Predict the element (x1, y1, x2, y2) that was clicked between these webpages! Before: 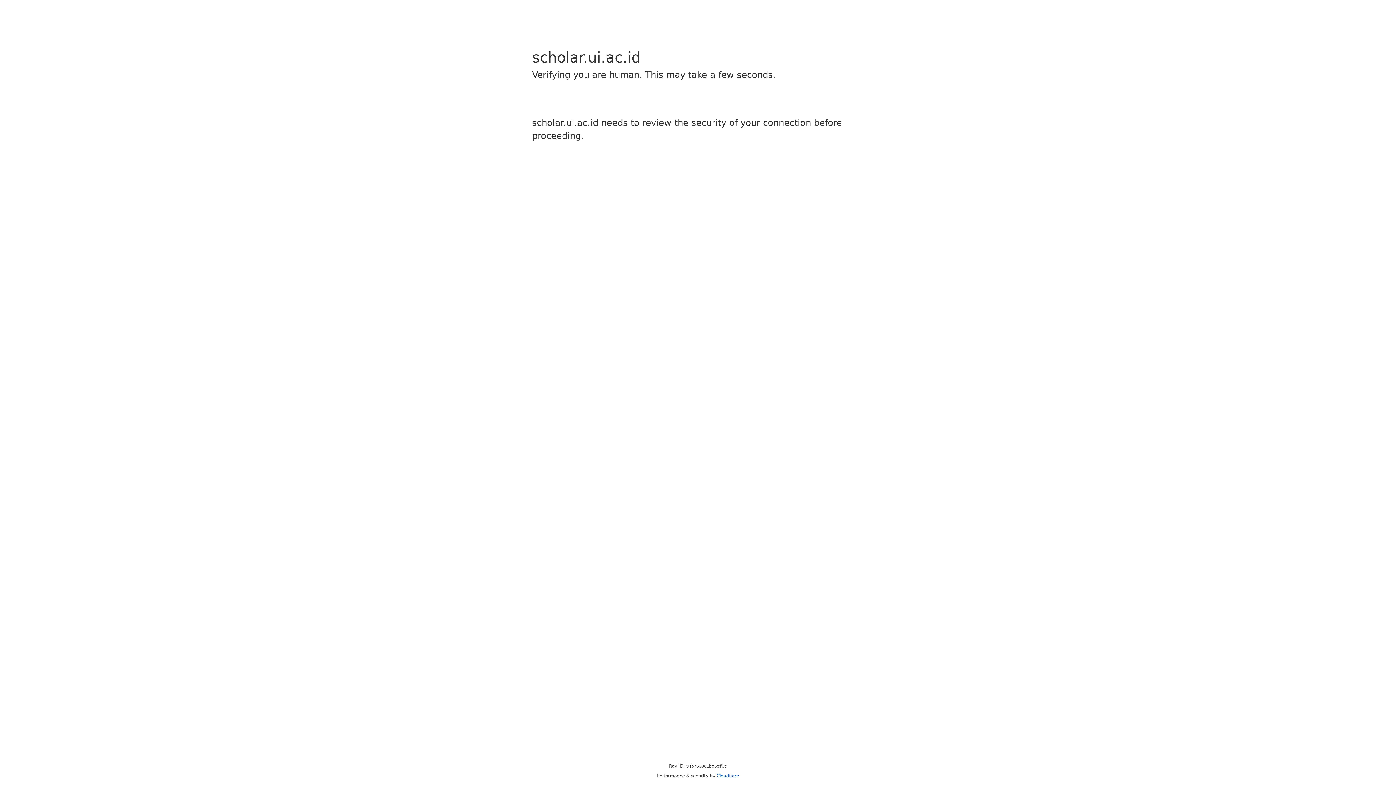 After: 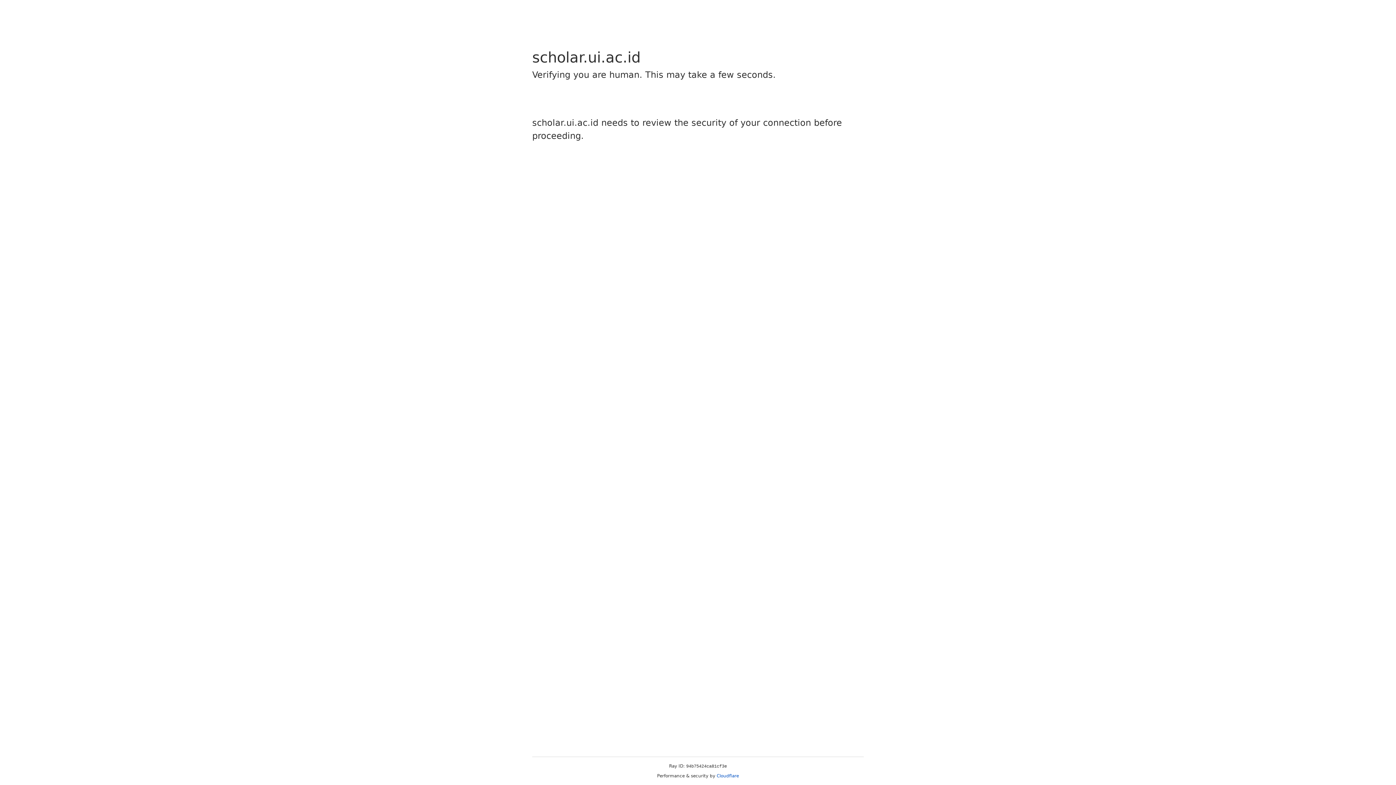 Action: bbox: (716, 773, 739, 778) label: Cloudflare